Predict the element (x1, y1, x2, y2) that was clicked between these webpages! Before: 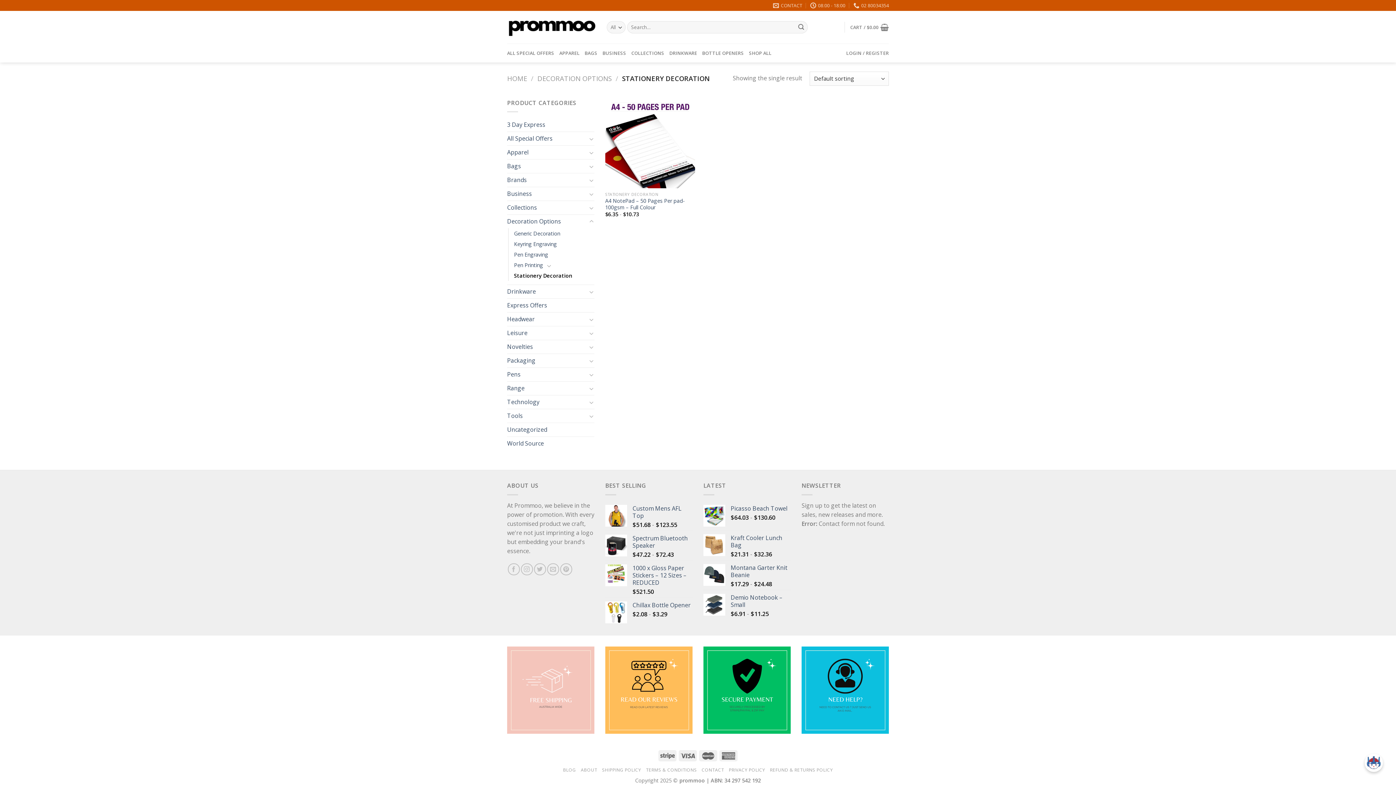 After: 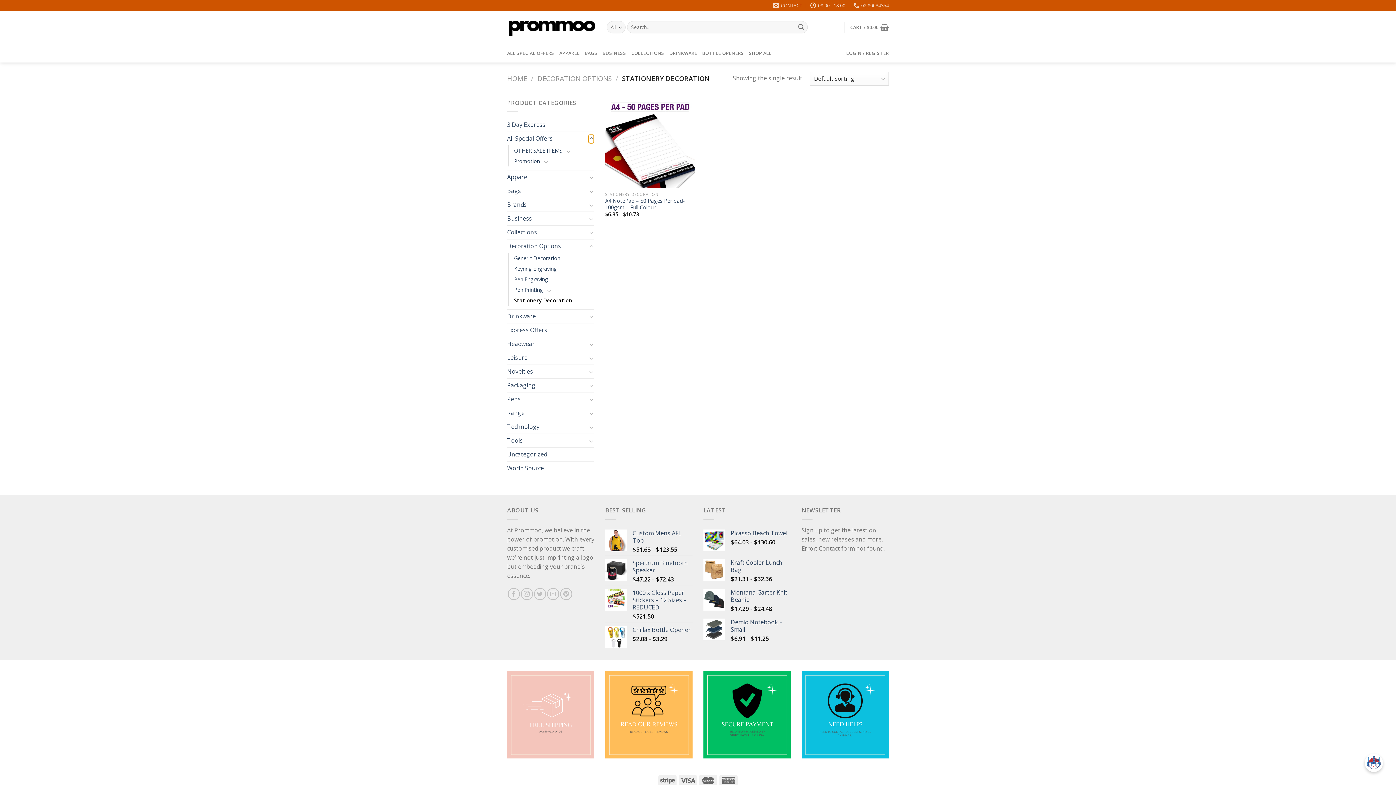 Action: bbox: (588, 134, 594, 143) label: Toggle